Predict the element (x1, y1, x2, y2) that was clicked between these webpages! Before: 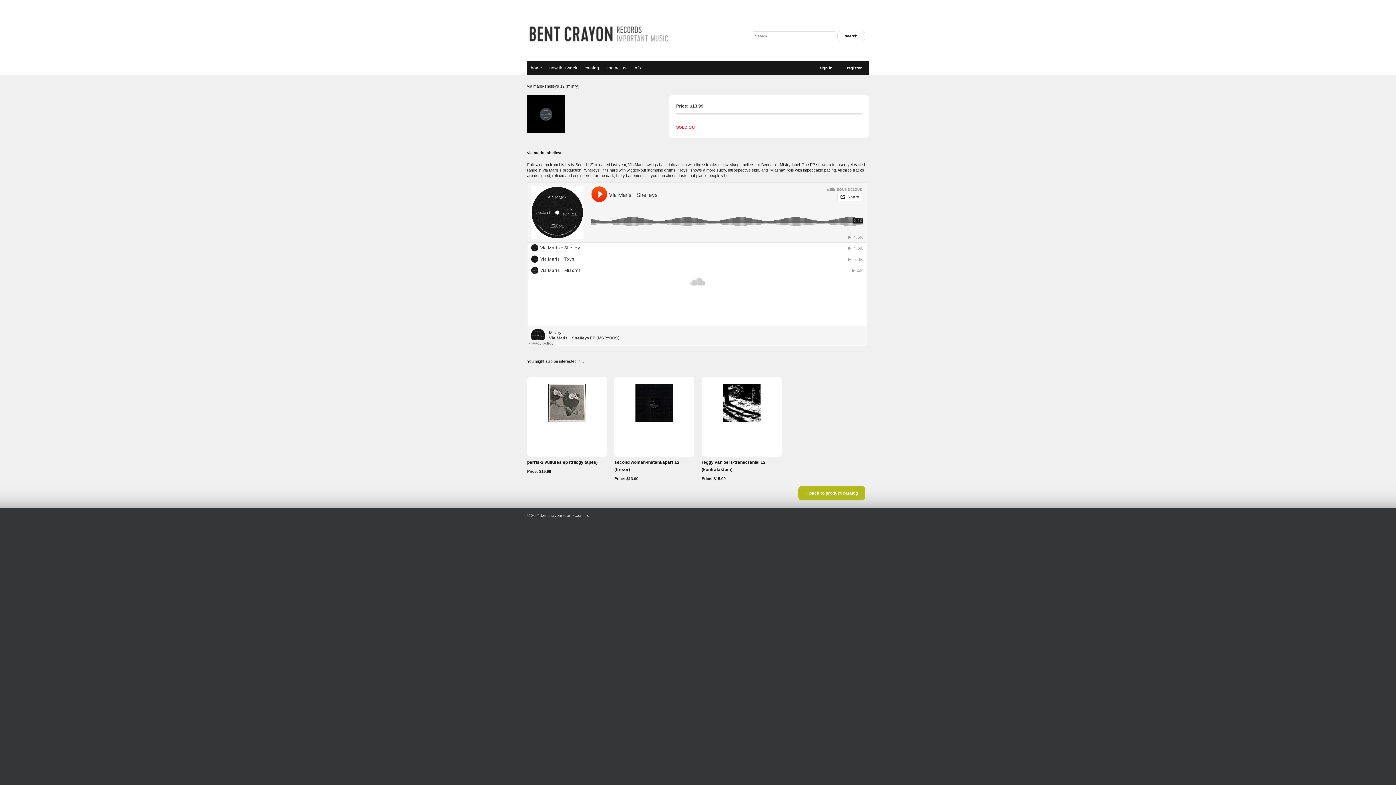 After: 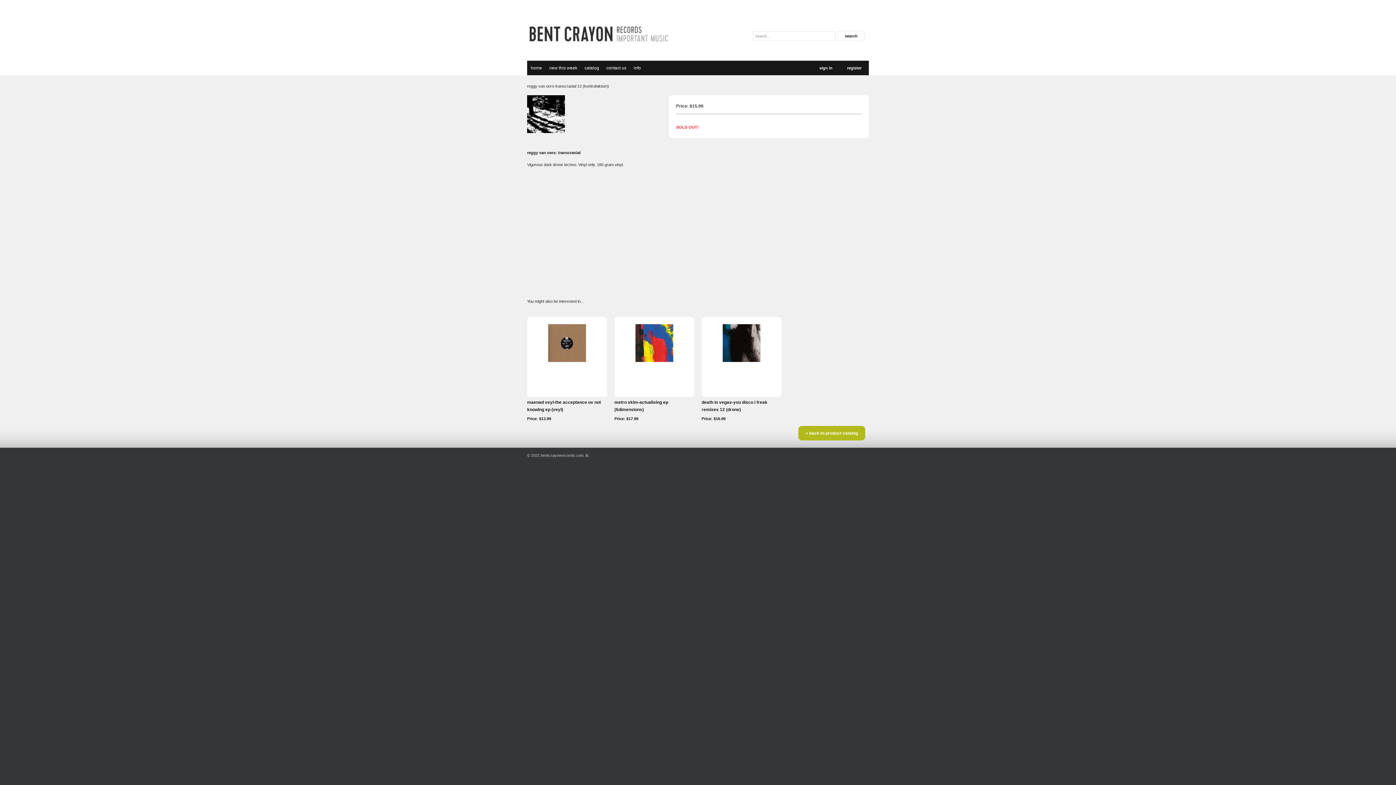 Action: bbox: (722, 418, 760, 422)